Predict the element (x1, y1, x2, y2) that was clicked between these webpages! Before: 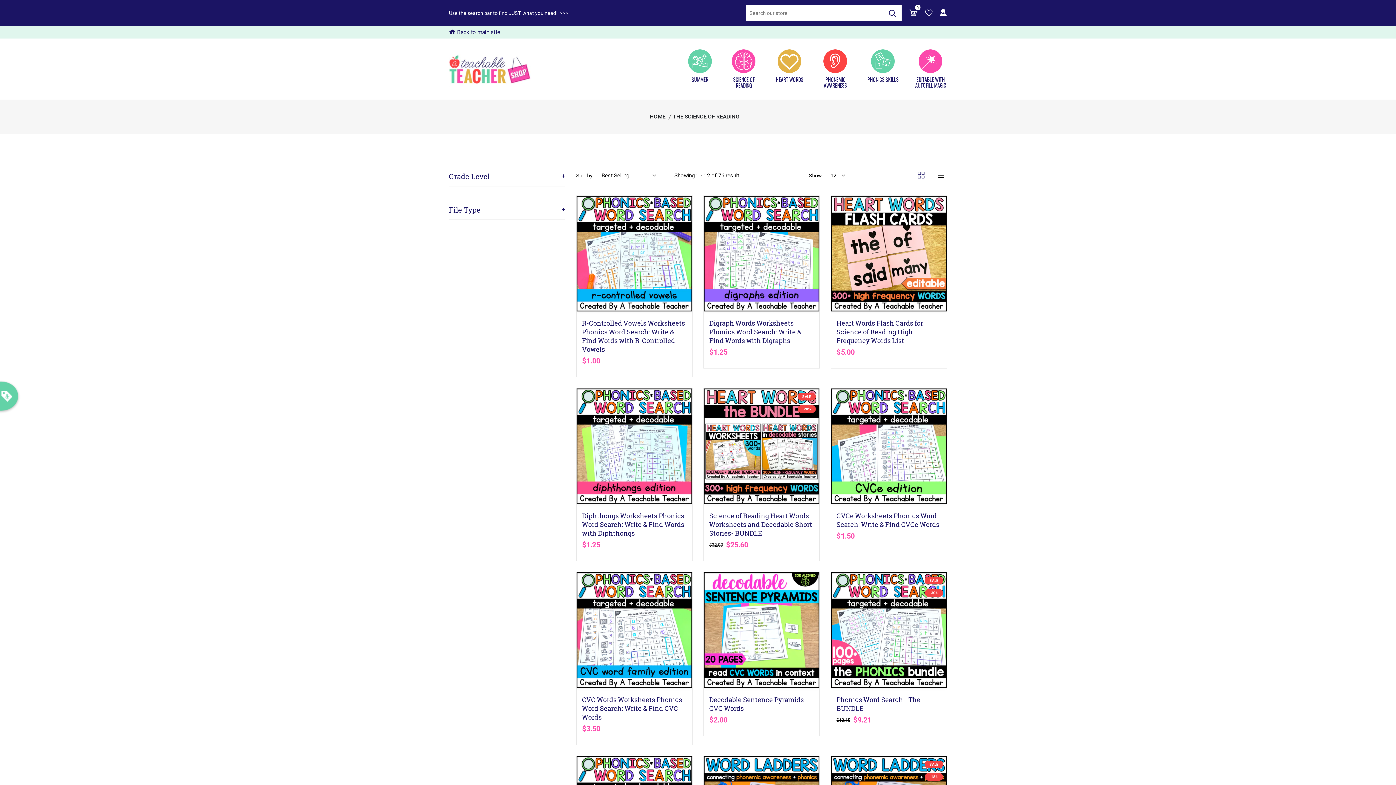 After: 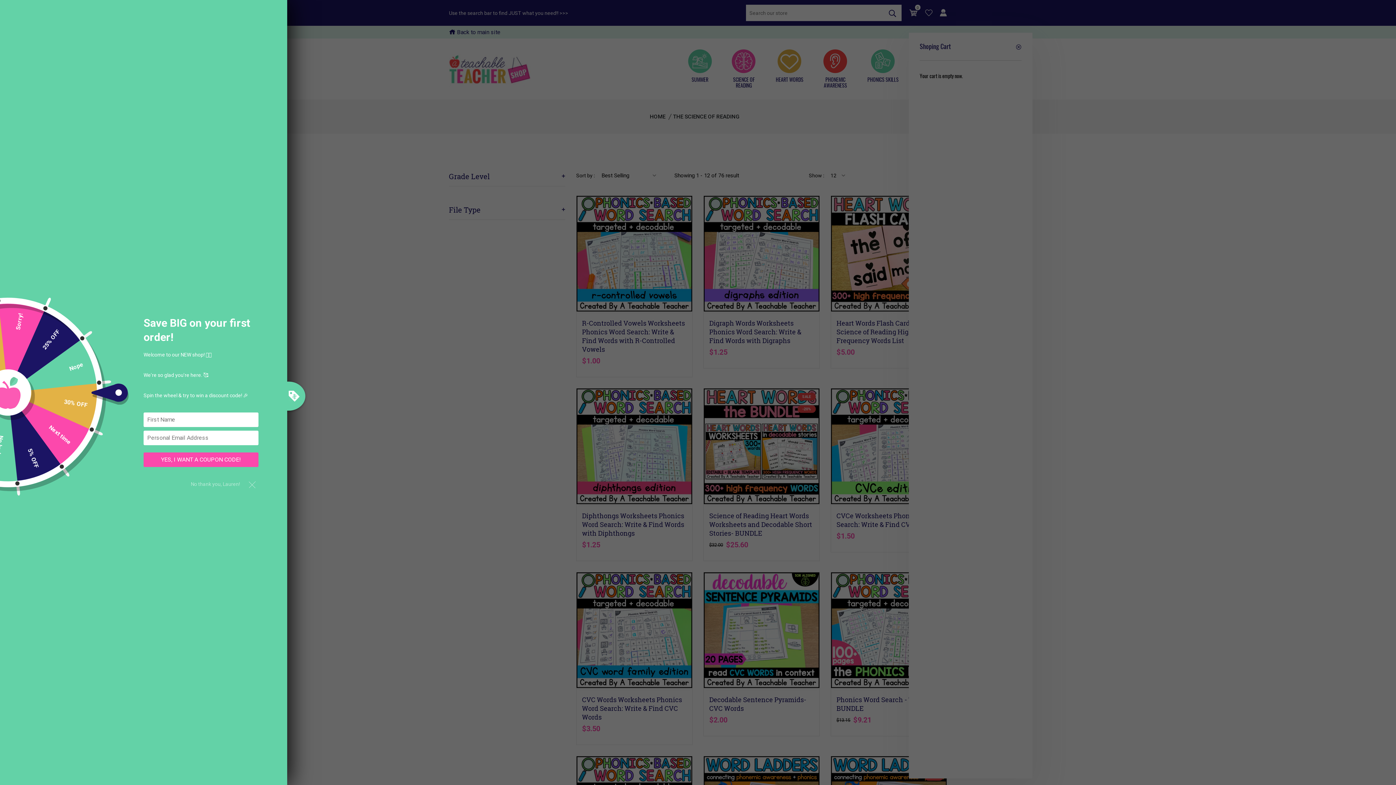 Action: label: 0 bbox: (909, 8, 918, 17)